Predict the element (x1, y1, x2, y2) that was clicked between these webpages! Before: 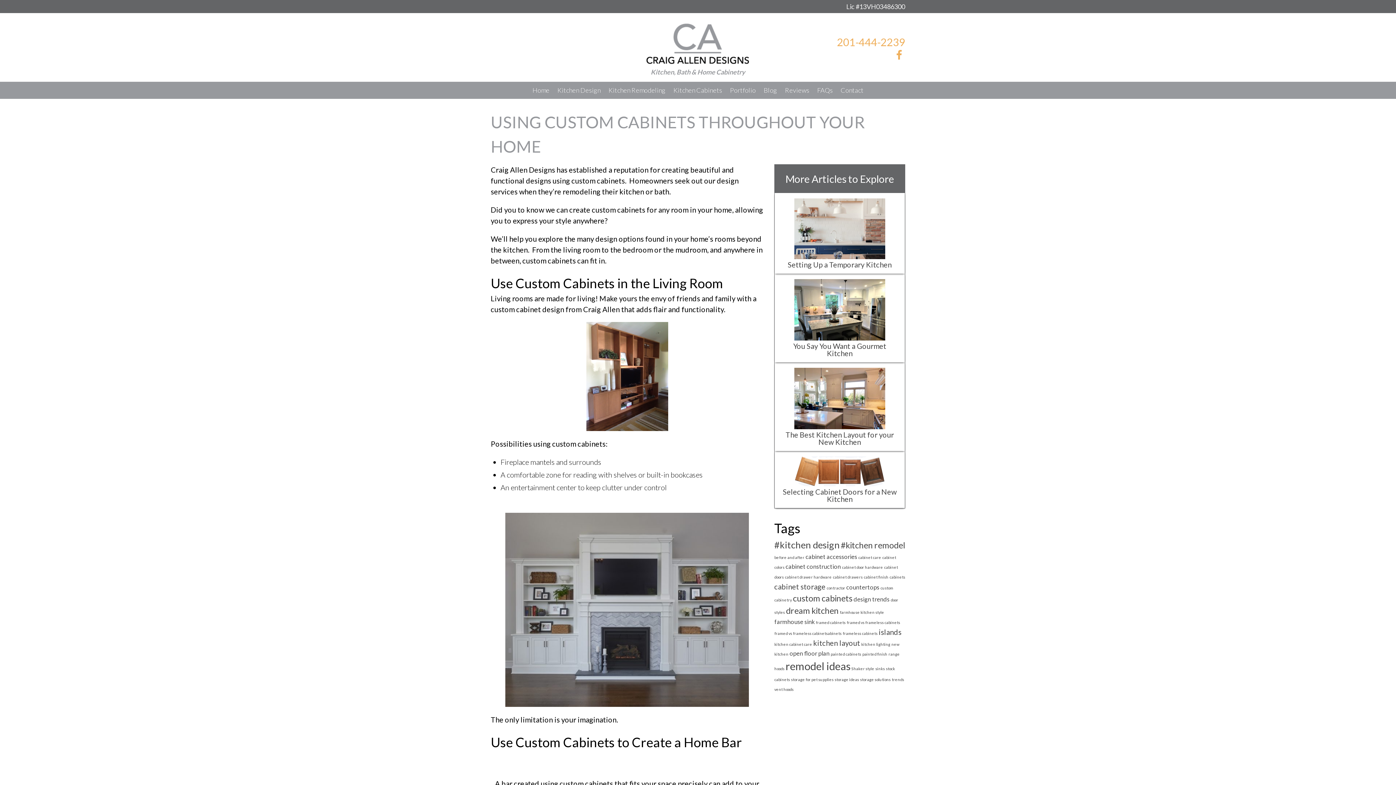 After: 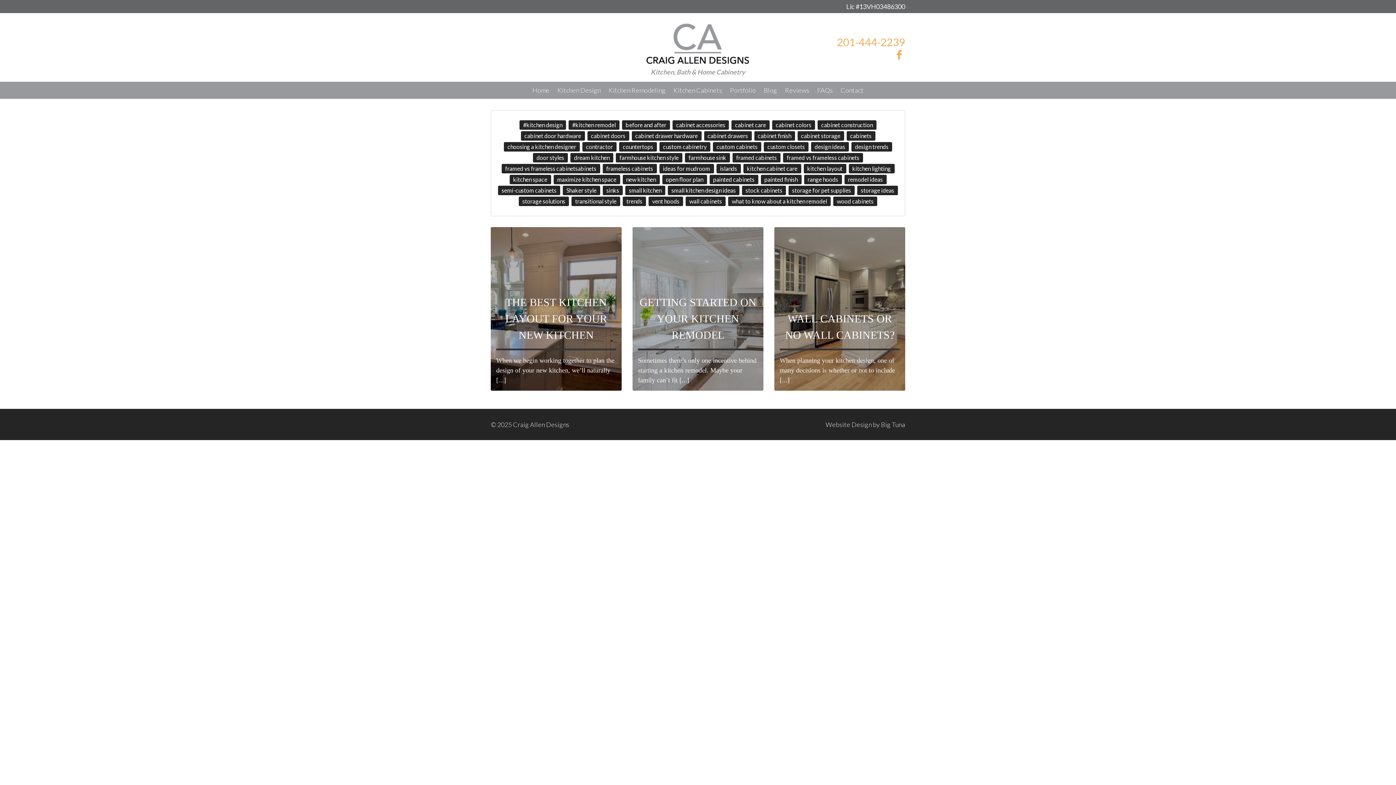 Action: bbox: (813, 638, 860, 647) label: kitchen layout (3 items)